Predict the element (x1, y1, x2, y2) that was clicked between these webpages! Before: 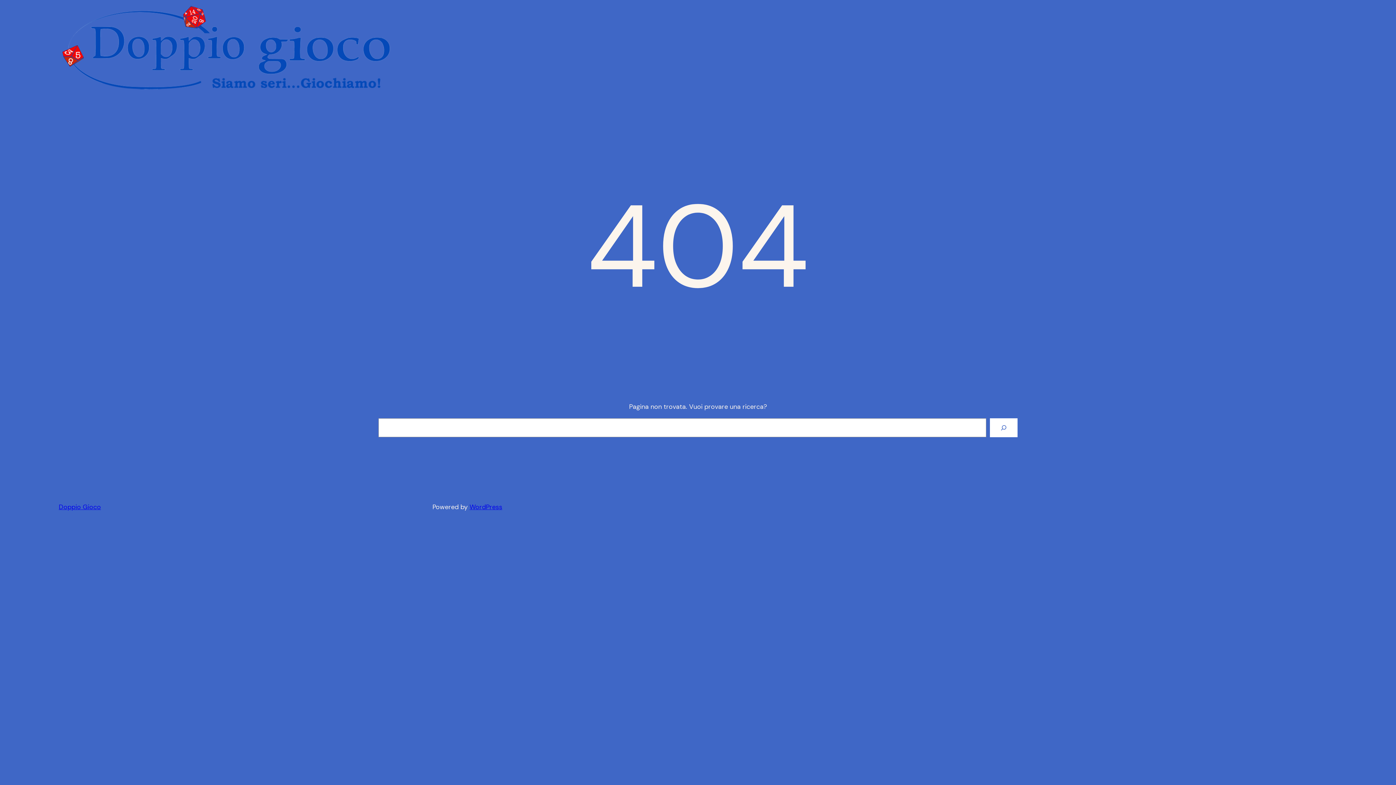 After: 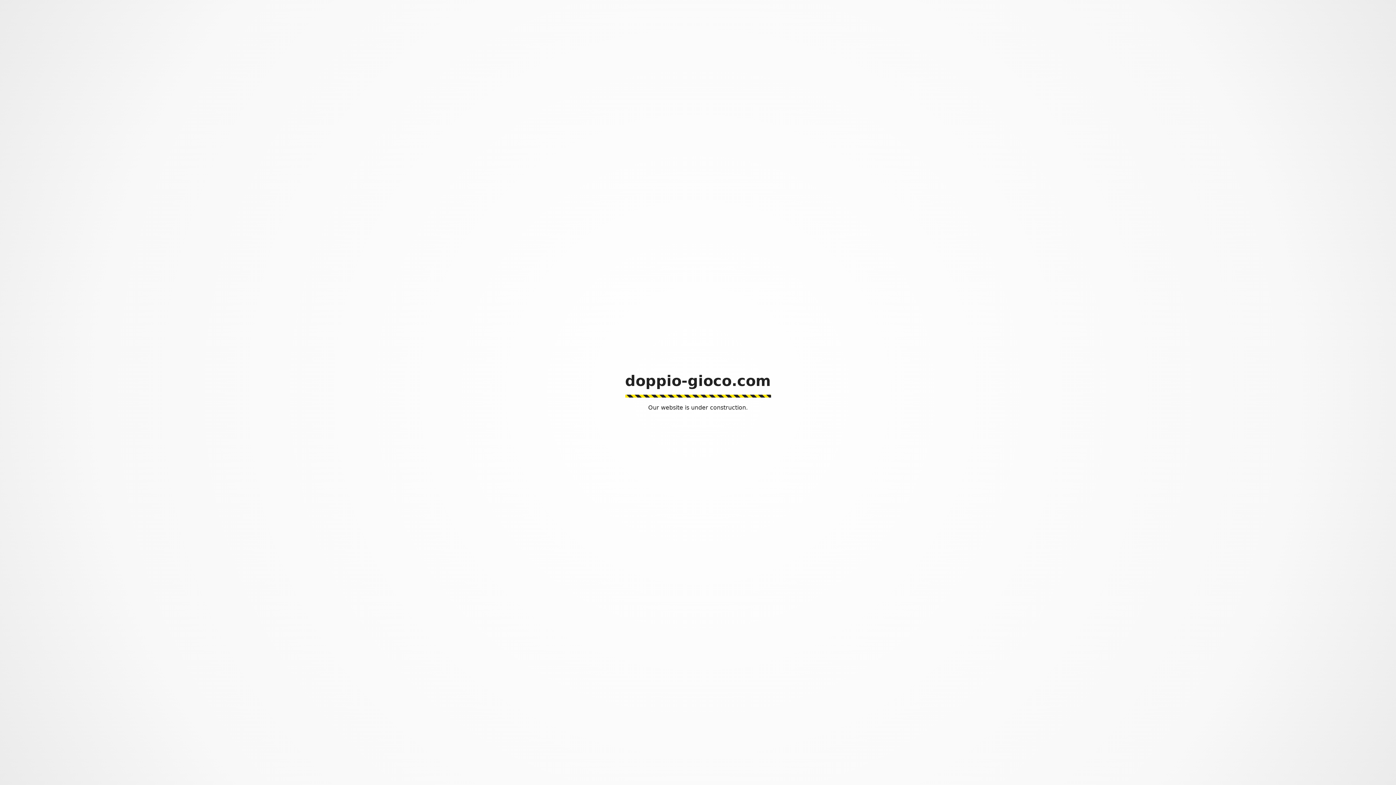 Action: label: Doppio Gioco bbox: (58, 502, 100, 511)